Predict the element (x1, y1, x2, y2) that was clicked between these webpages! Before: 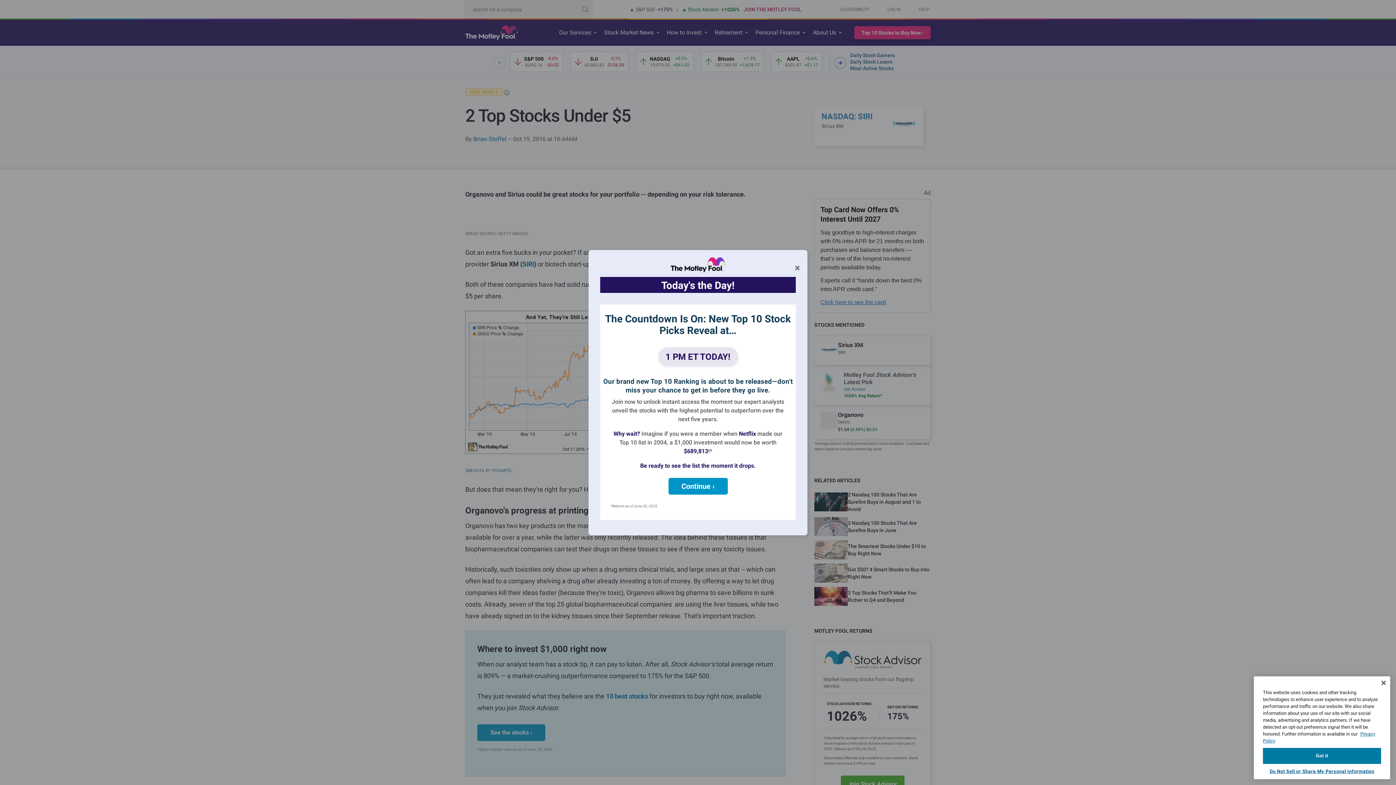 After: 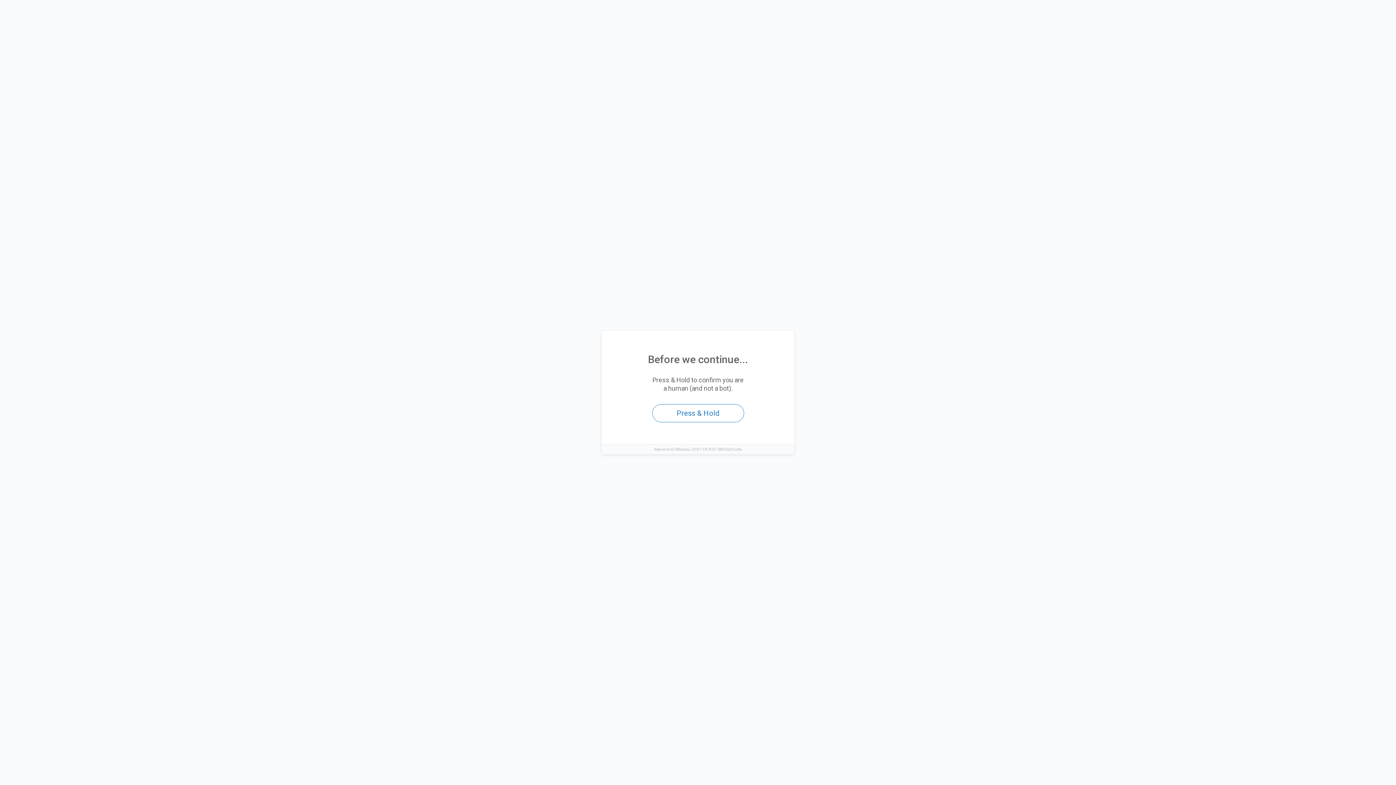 Action: bbox: (668, 478, 727, 494) label: Continue ›